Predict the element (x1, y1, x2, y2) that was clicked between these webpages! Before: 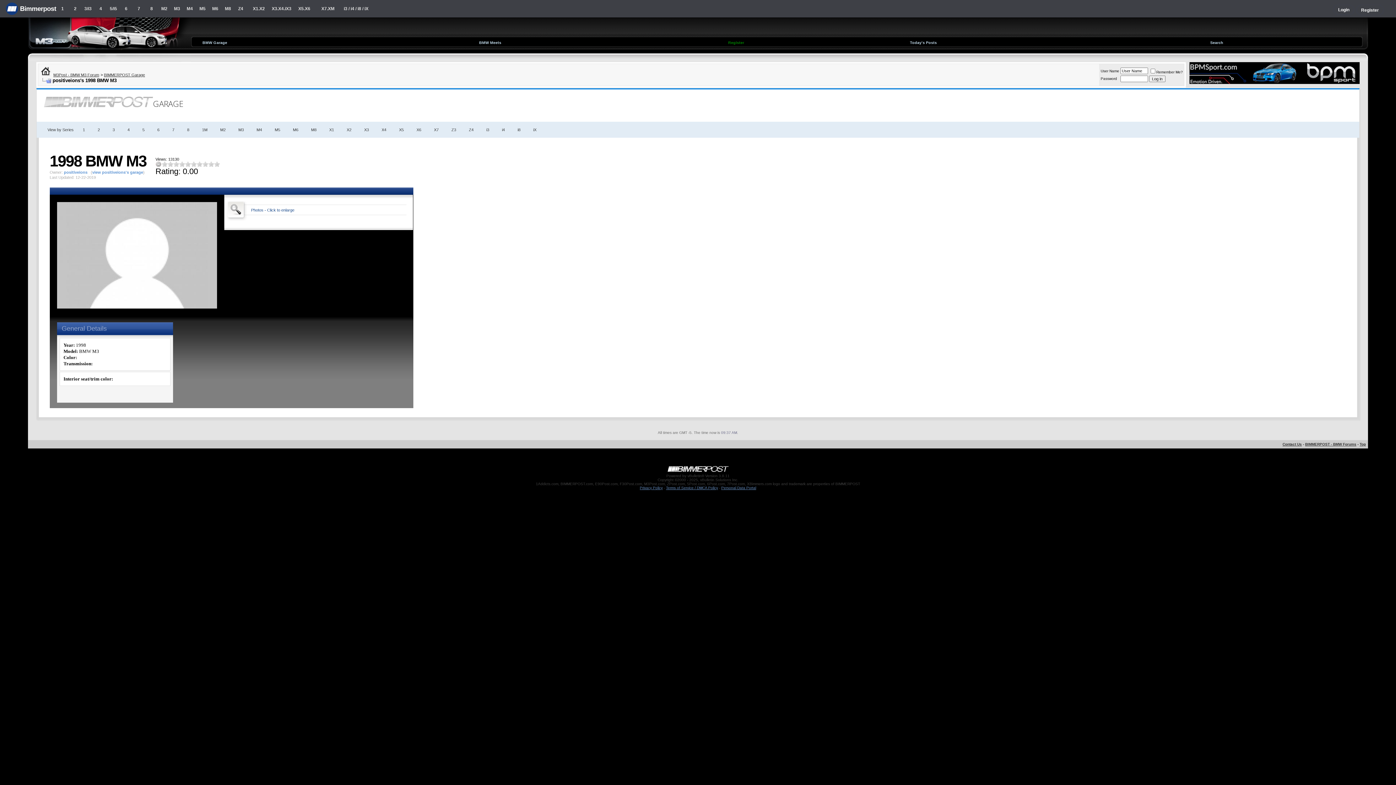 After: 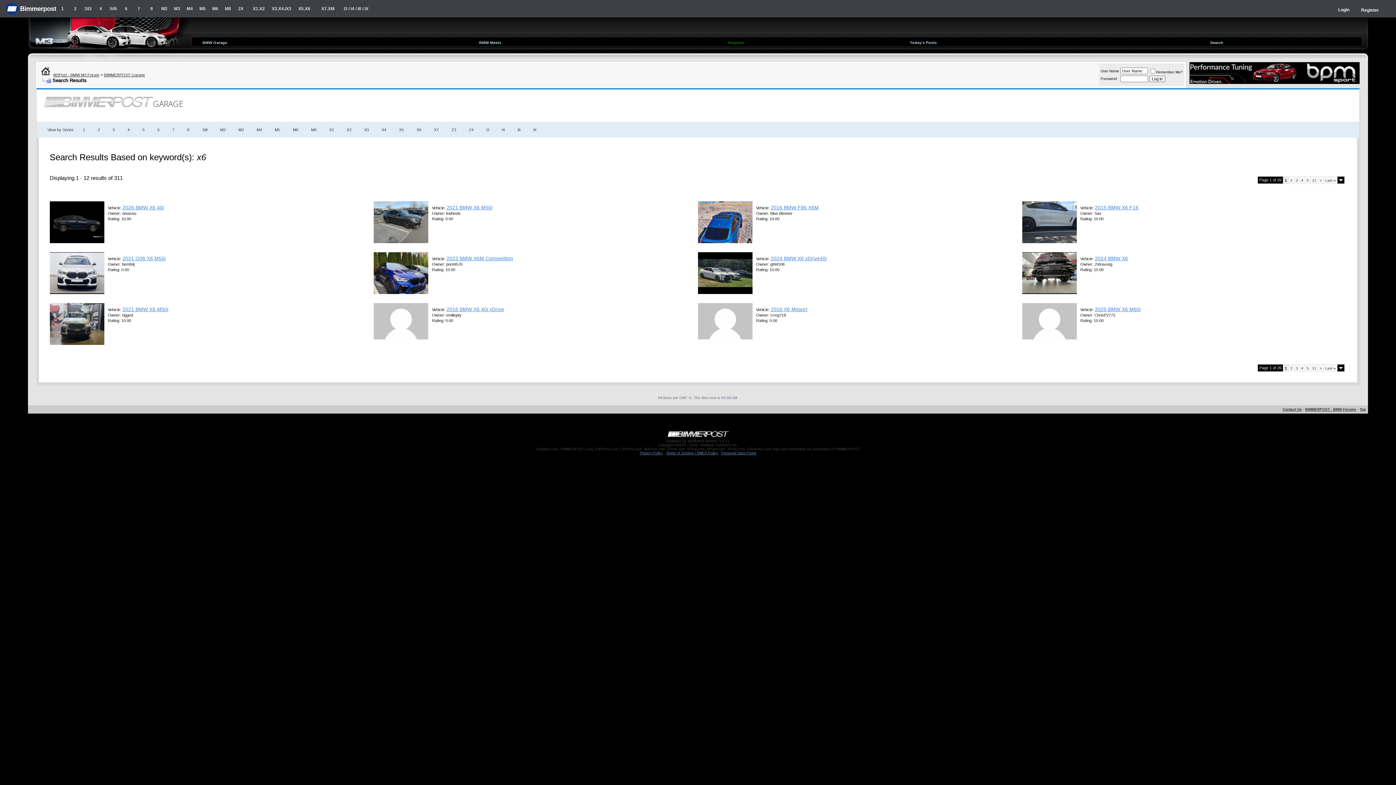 Action: bbox: (413, 127, 425, 132) label: X6